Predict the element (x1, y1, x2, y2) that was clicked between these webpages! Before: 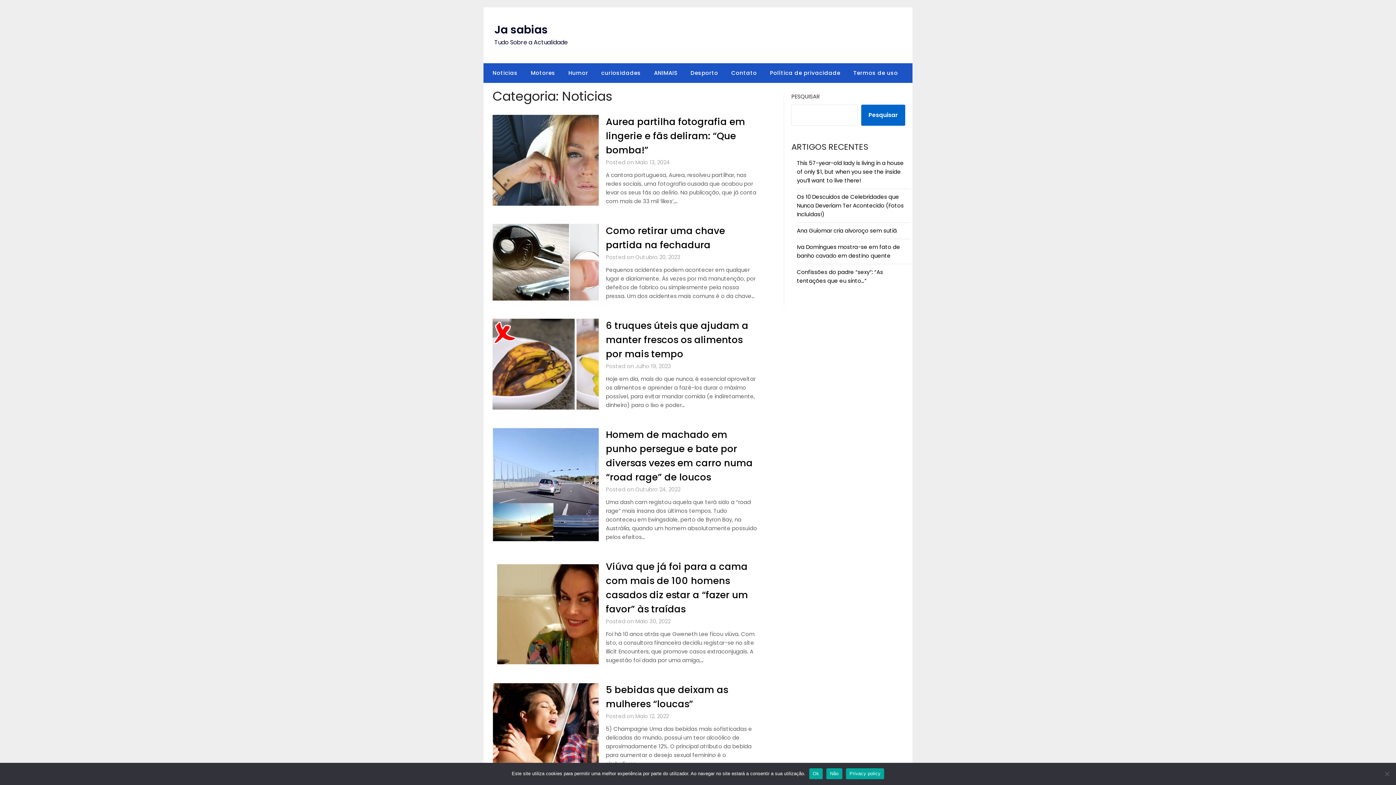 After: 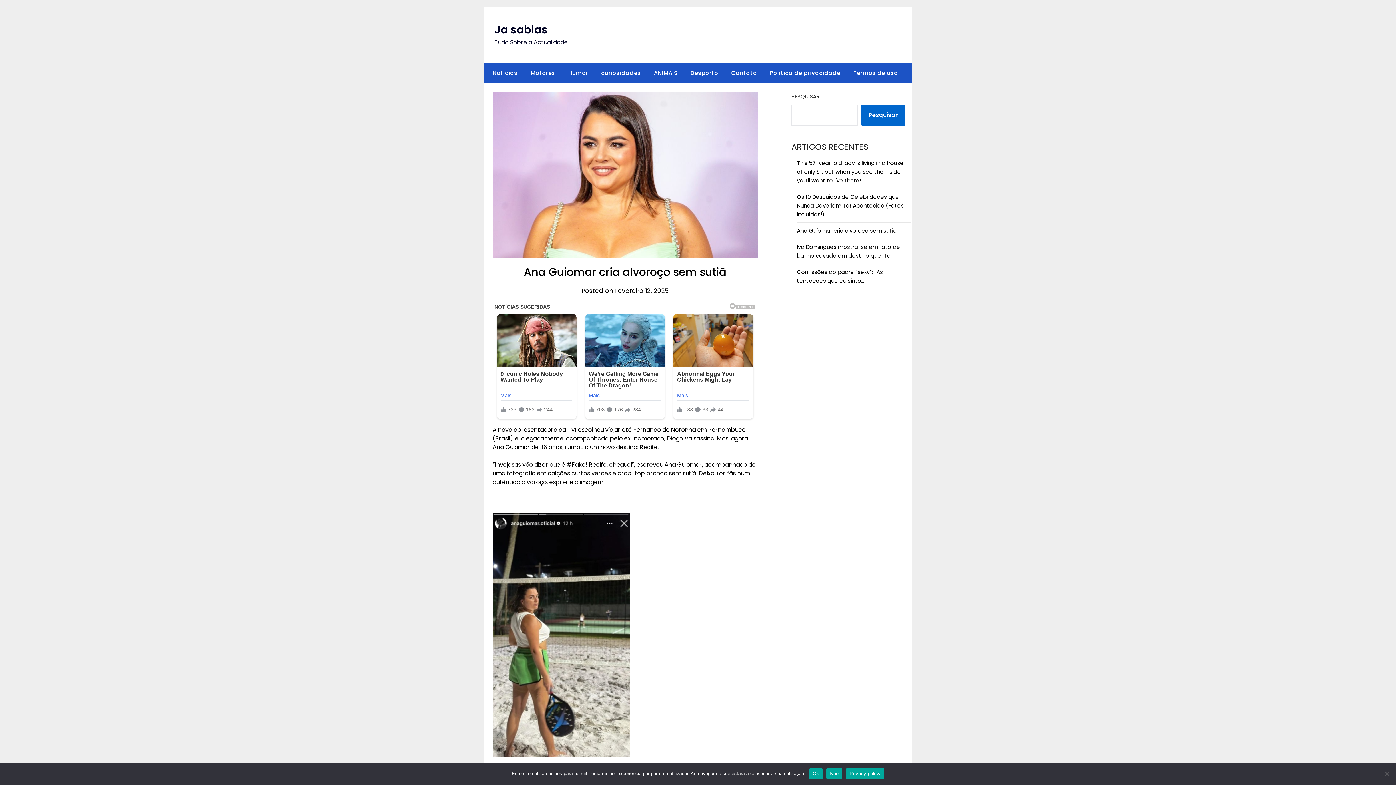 Action: label: Ana Guiomar cria alvoroço sem sutiã bbox: (797, 226, 897, 234)